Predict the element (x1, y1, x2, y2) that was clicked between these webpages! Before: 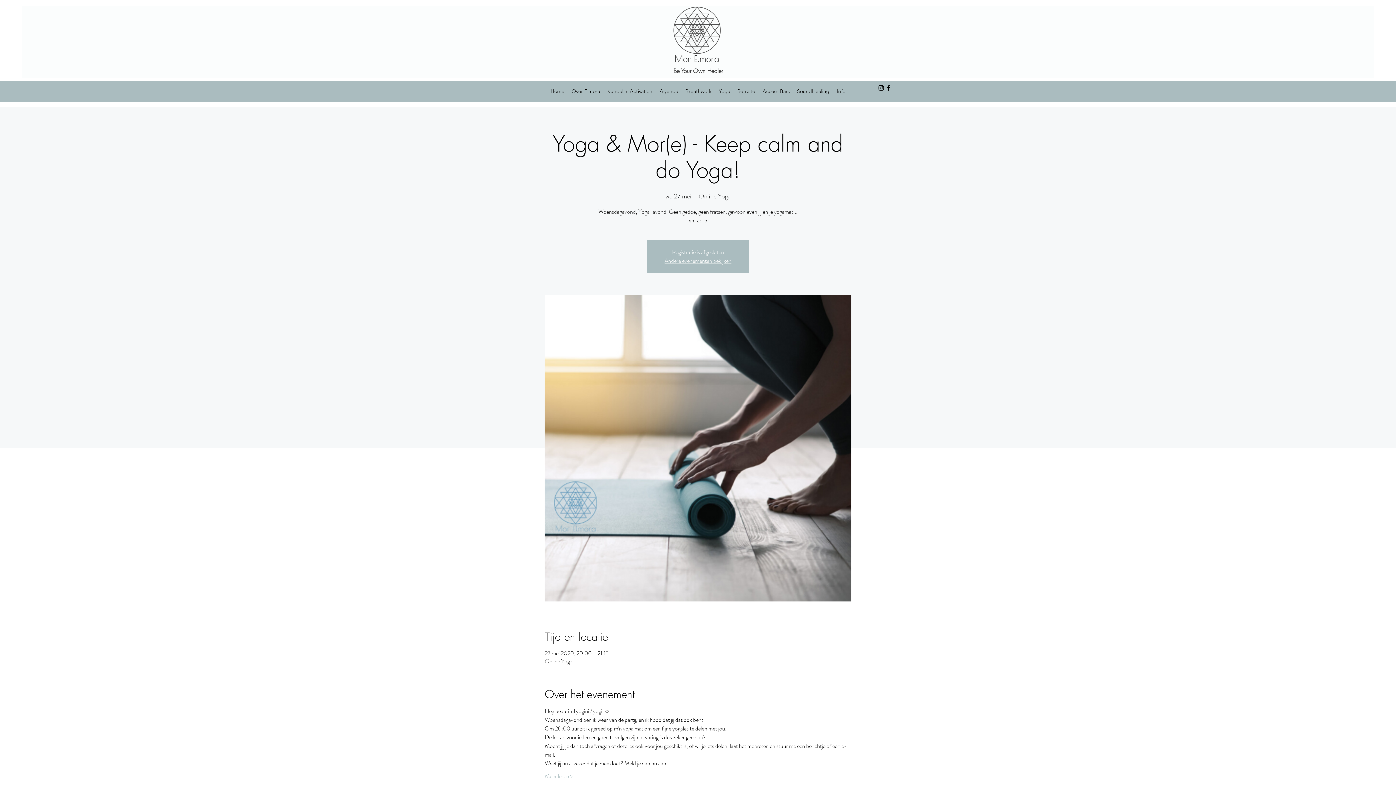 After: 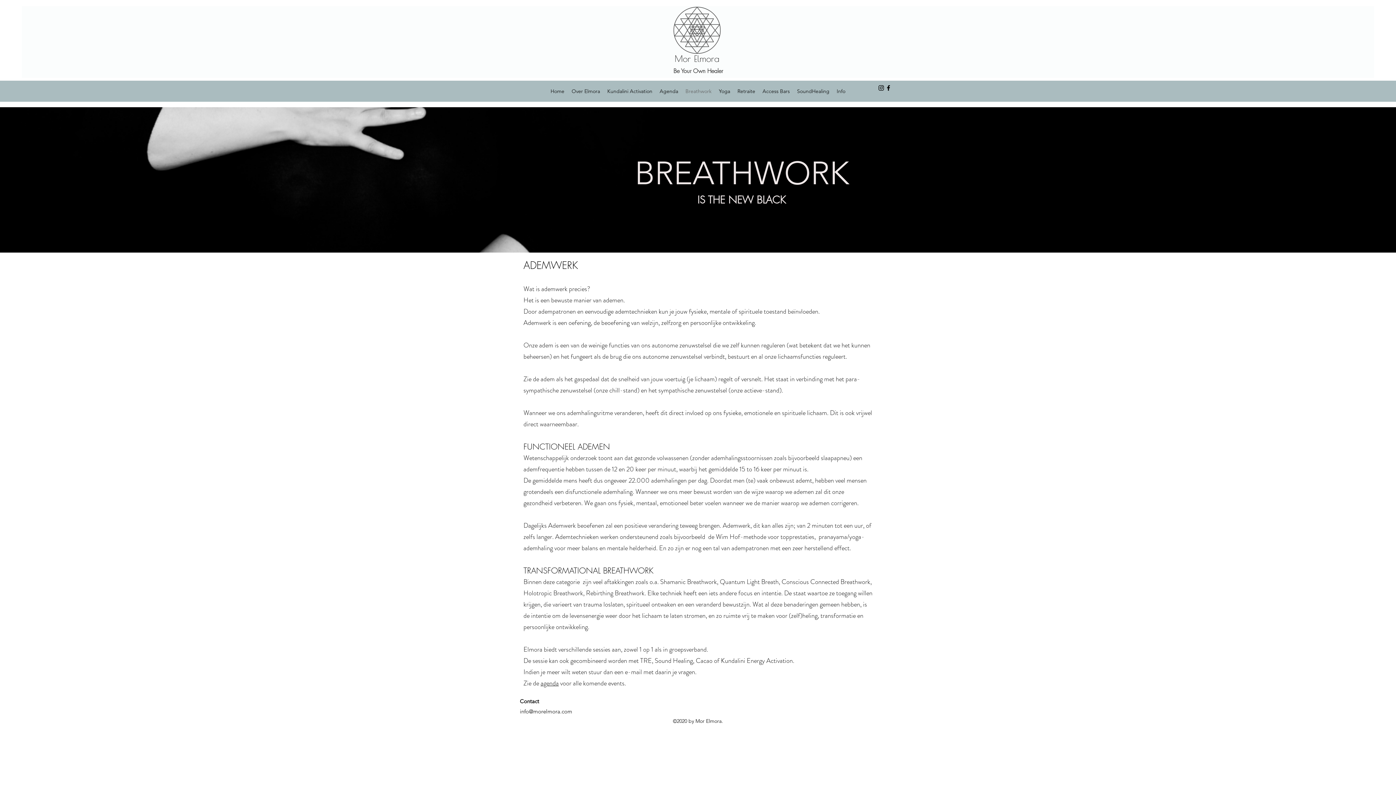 Action: bbox: (682, 85, 715, 96) label: Breathwork